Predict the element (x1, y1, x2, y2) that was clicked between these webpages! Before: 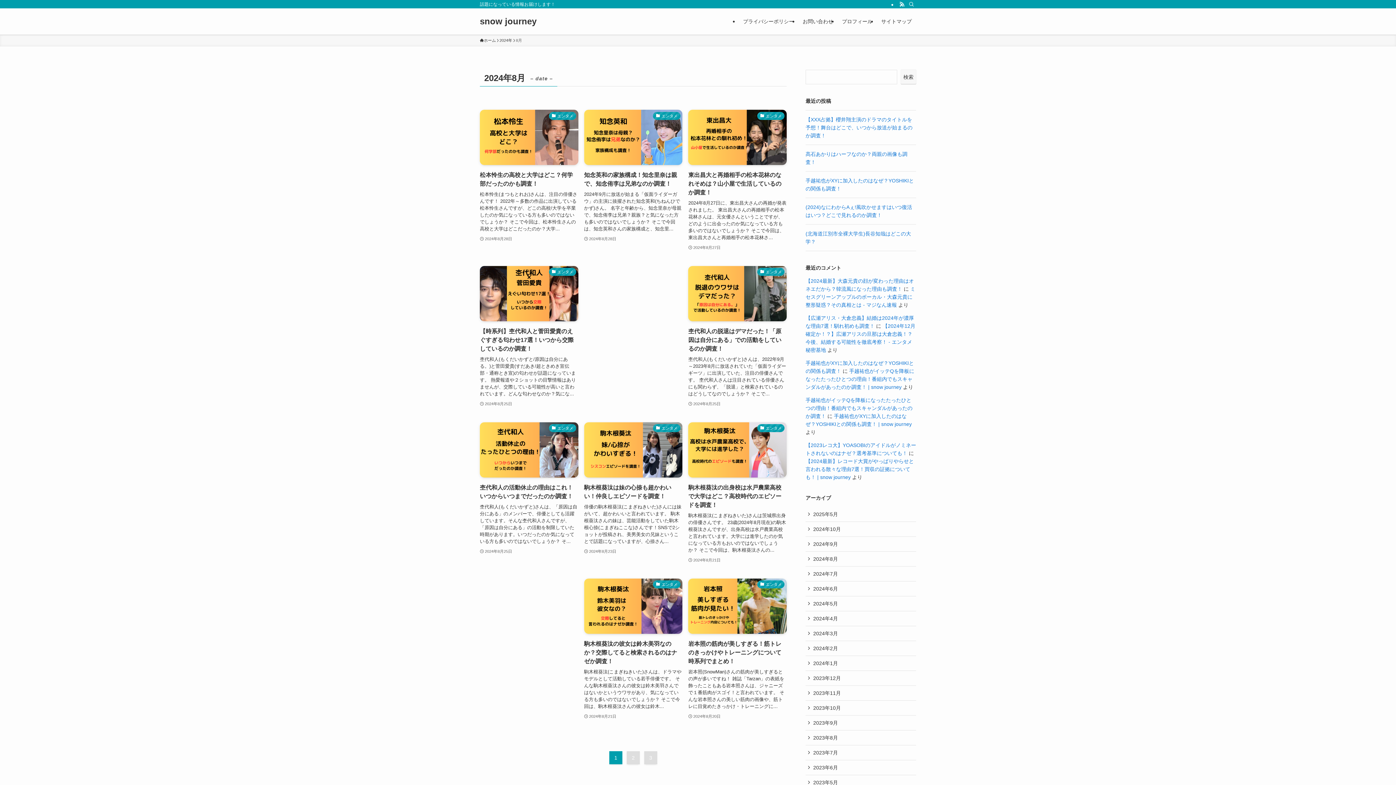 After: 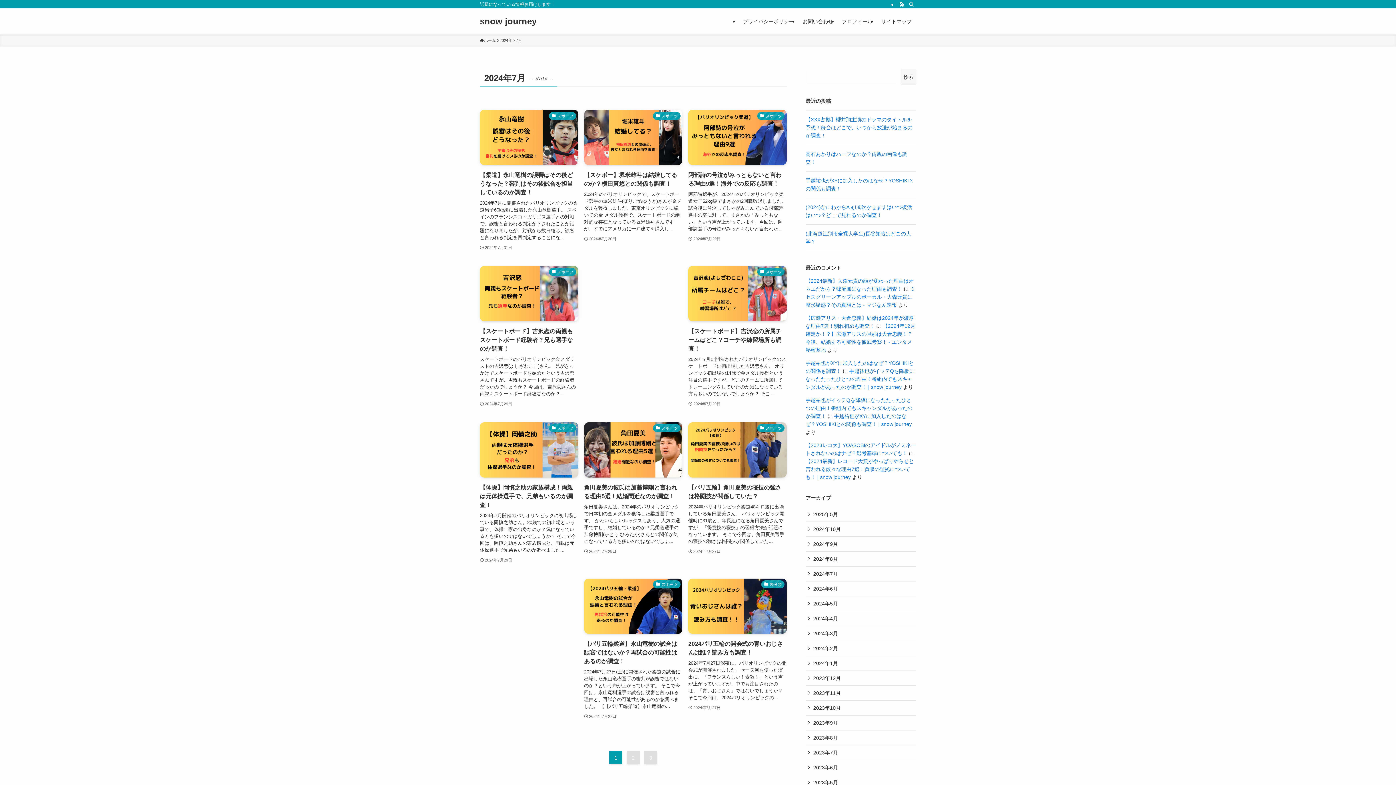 Action: bbox: (805, 566, 916, 581) label: 2024年7月